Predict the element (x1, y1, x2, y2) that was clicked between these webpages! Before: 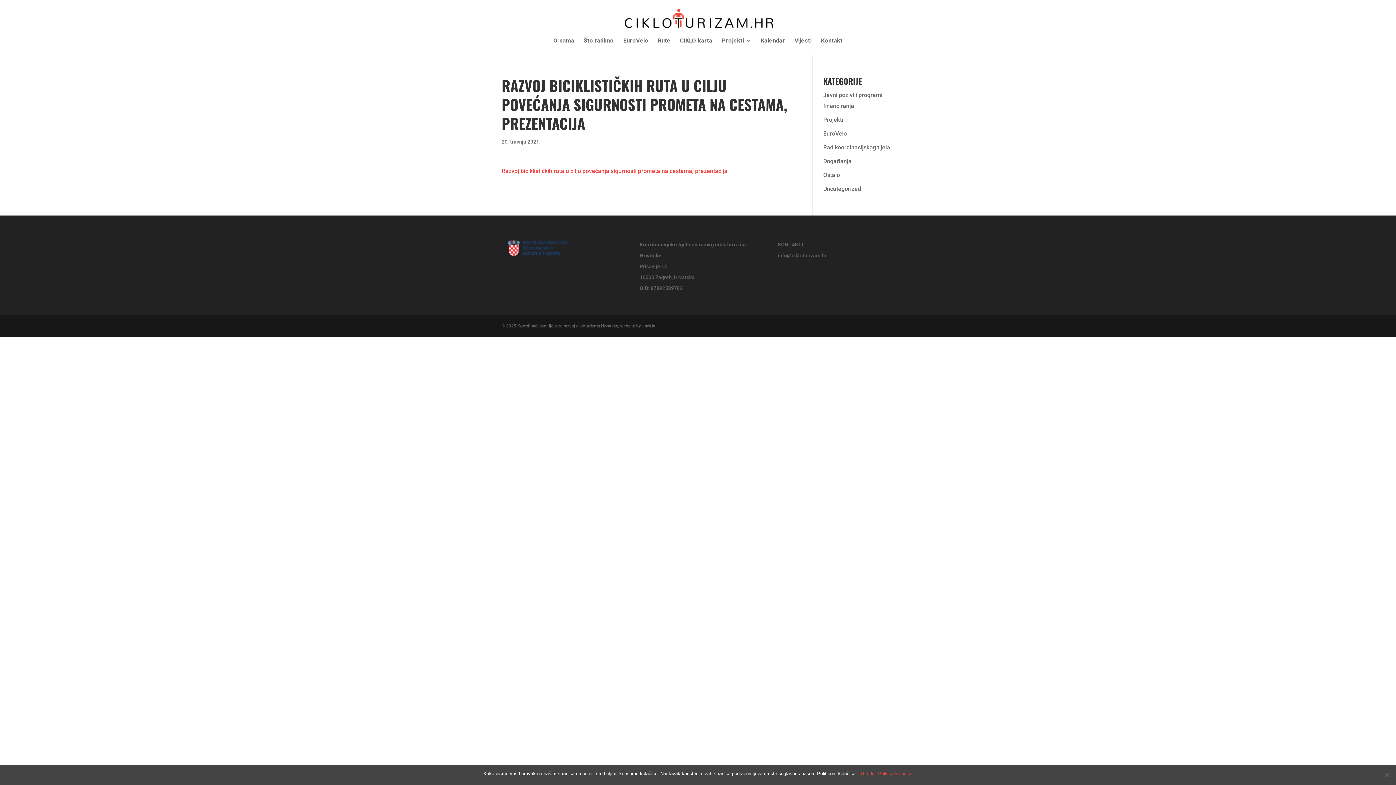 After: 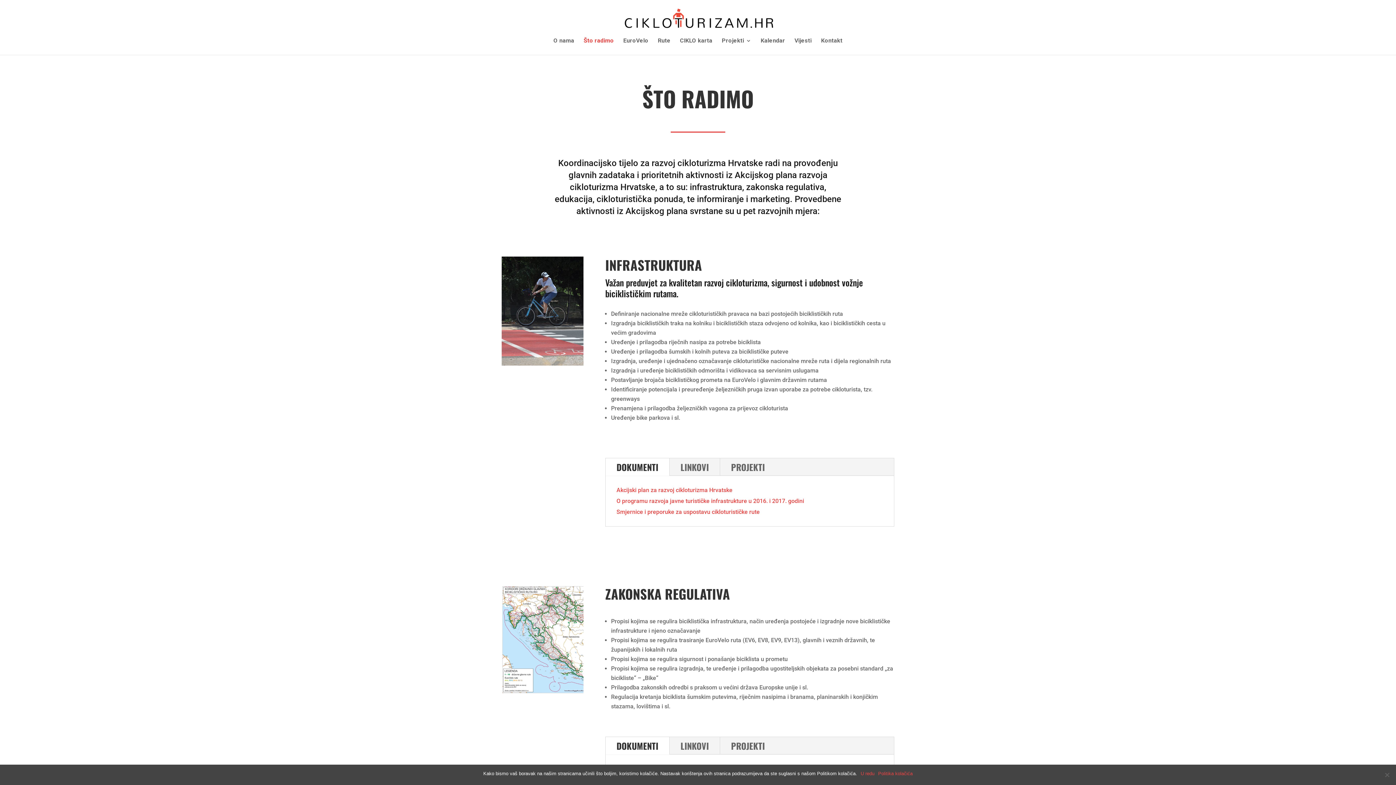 Action: bbox: (583, 38, 614, 54) label: Što radimo